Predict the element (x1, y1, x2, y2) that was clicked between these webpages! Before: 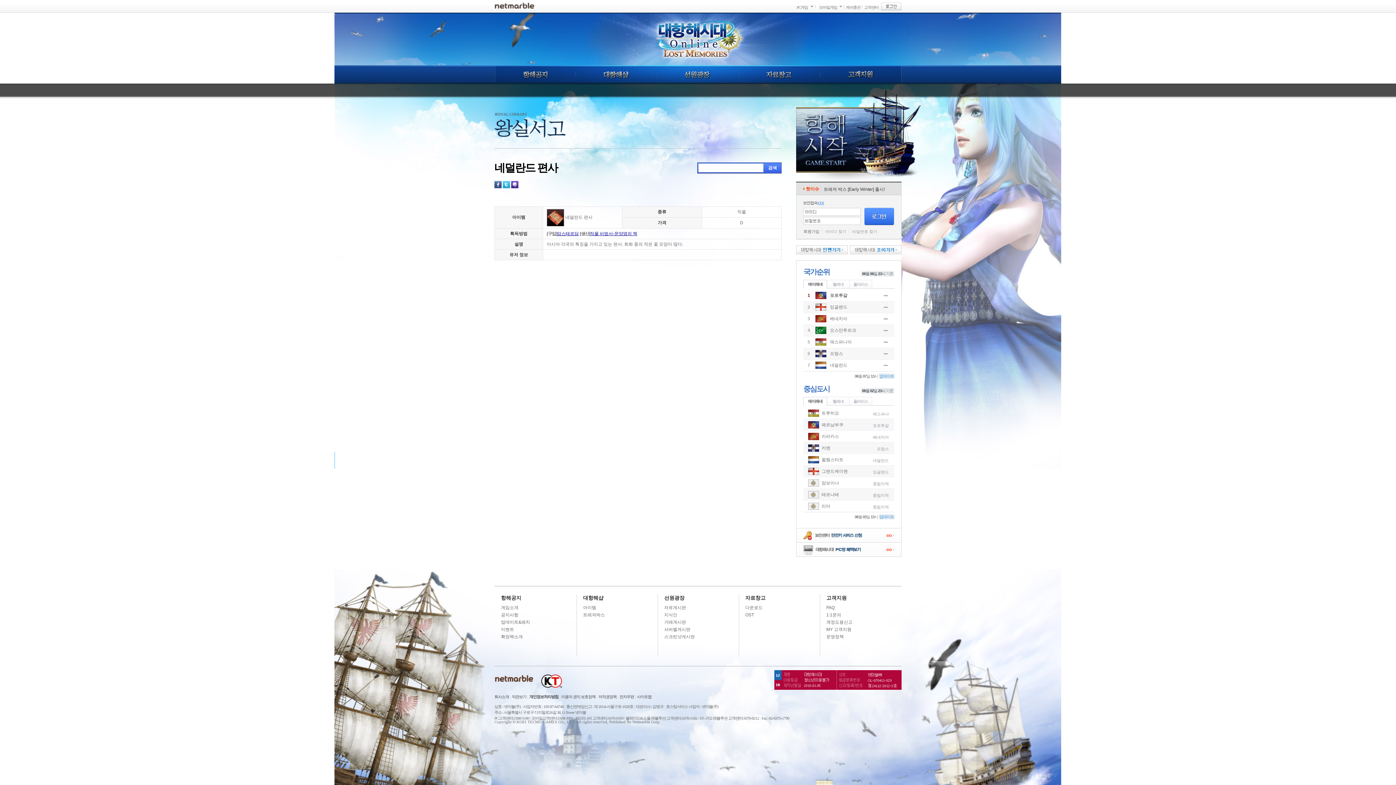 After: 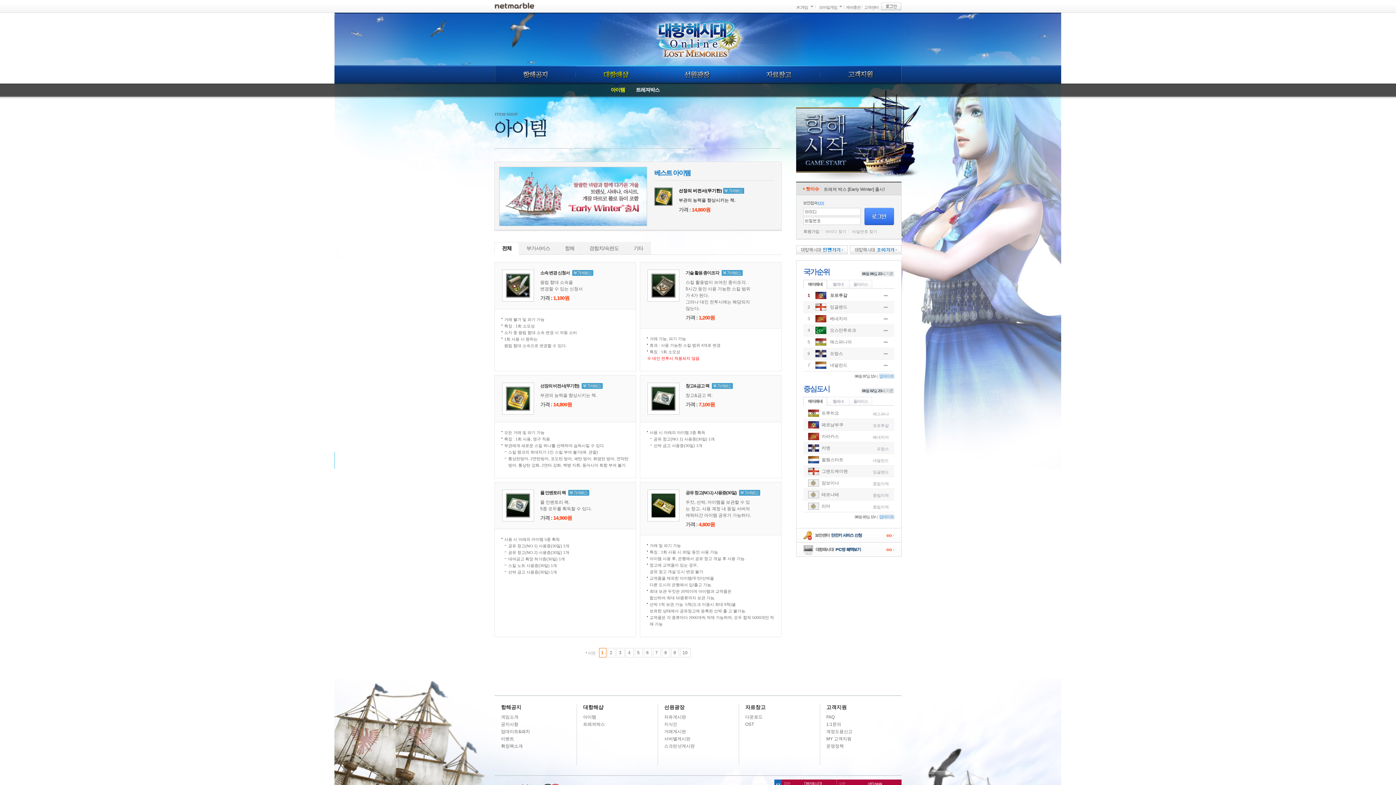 Action: label: 아이템 bbox: (583, 605, 596, 610)